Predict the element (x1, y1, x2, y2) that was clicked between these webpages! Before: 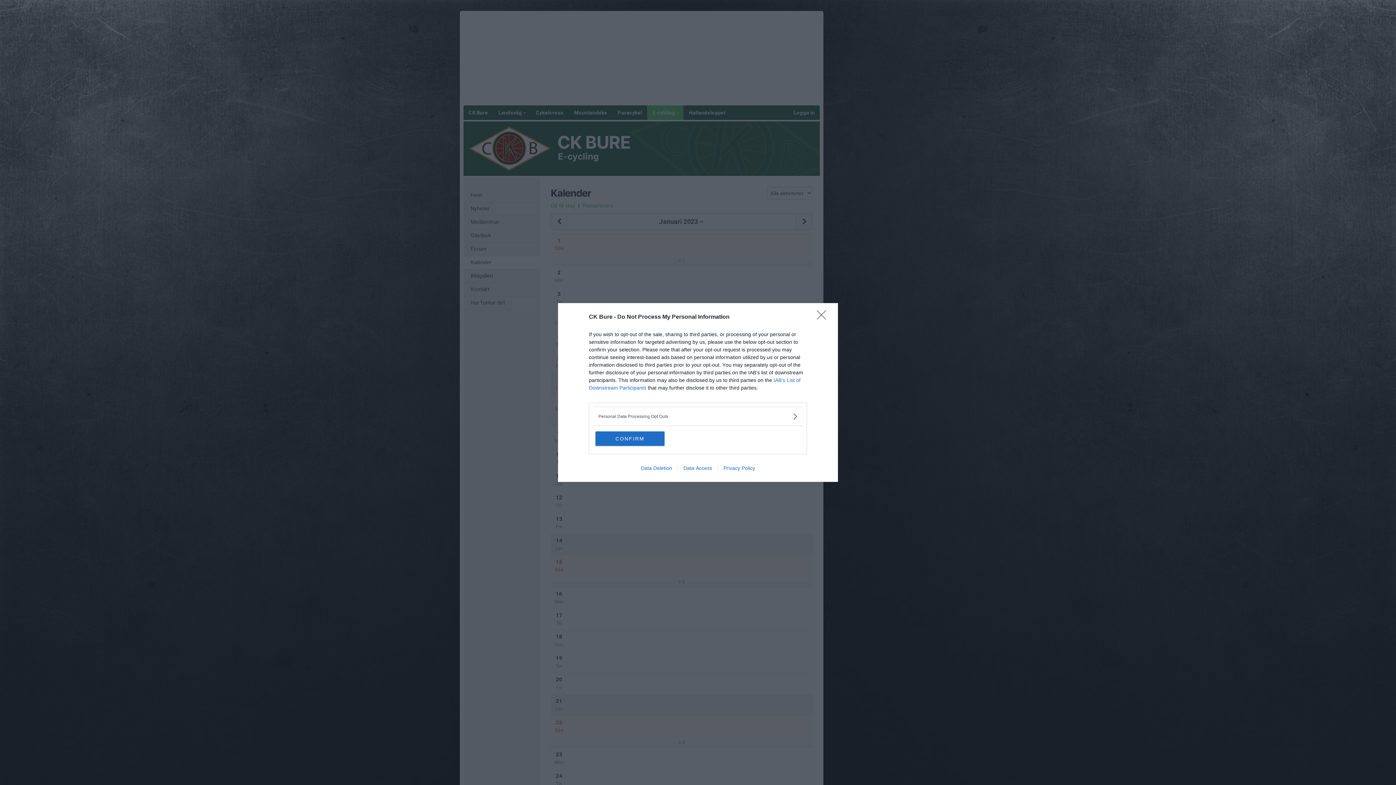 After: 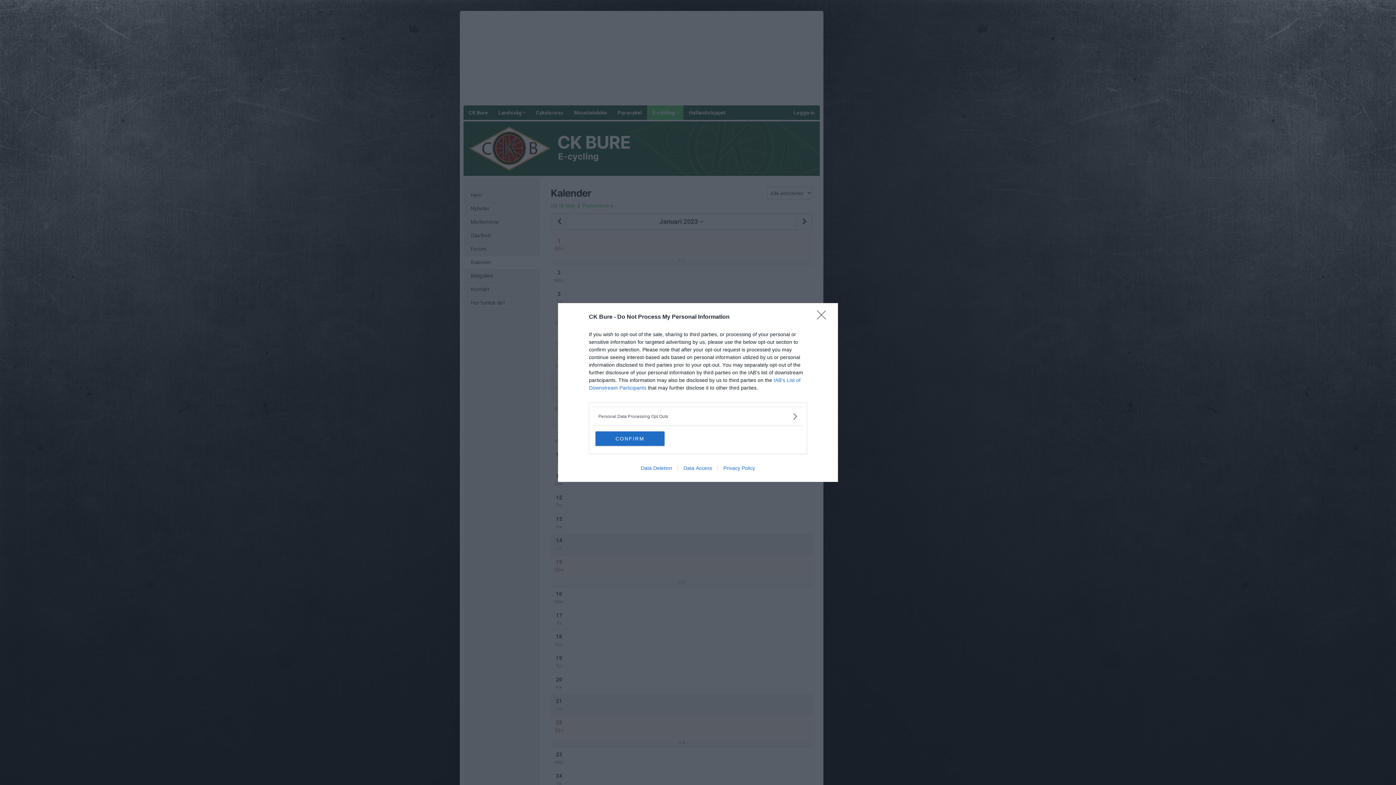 Action: bbox: (717, 465, 760, 471) label: Privacy Policy